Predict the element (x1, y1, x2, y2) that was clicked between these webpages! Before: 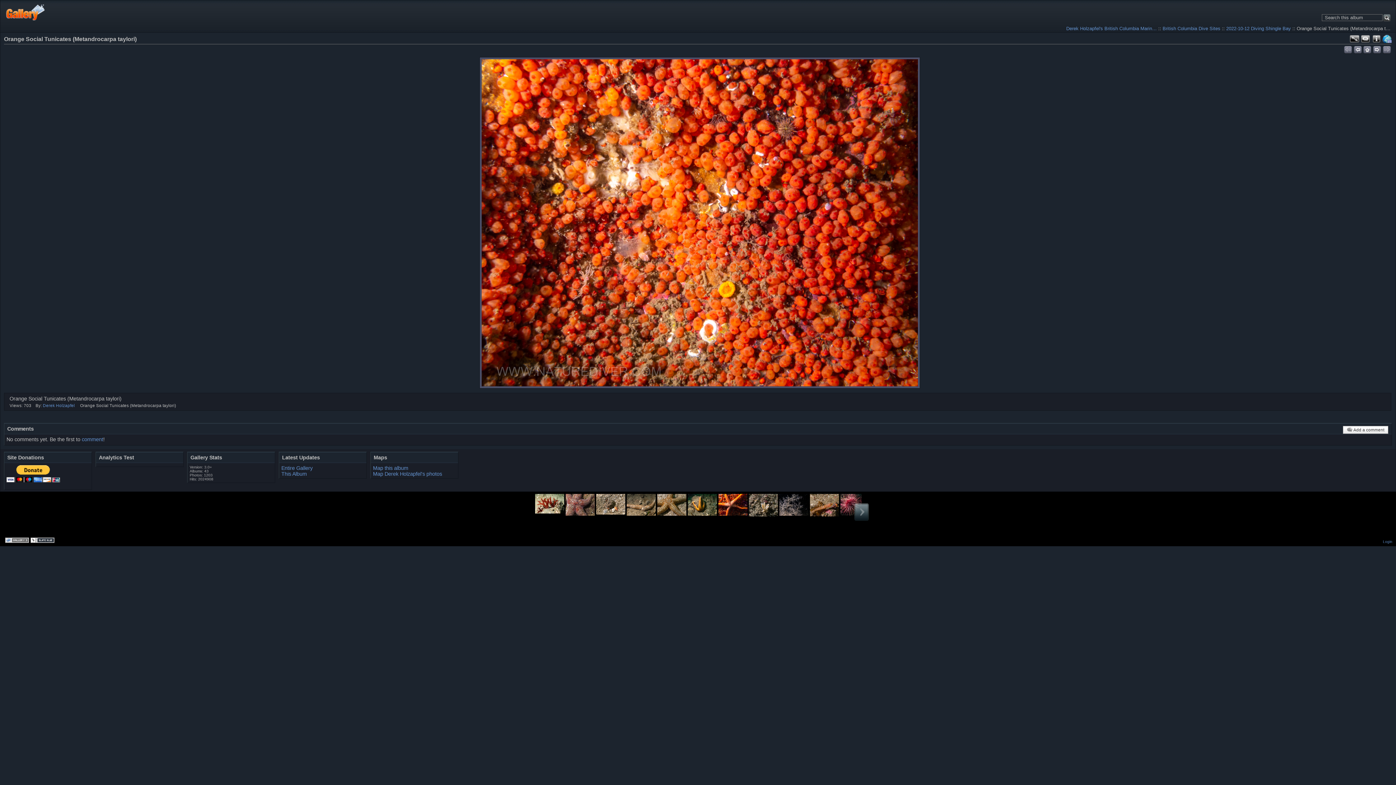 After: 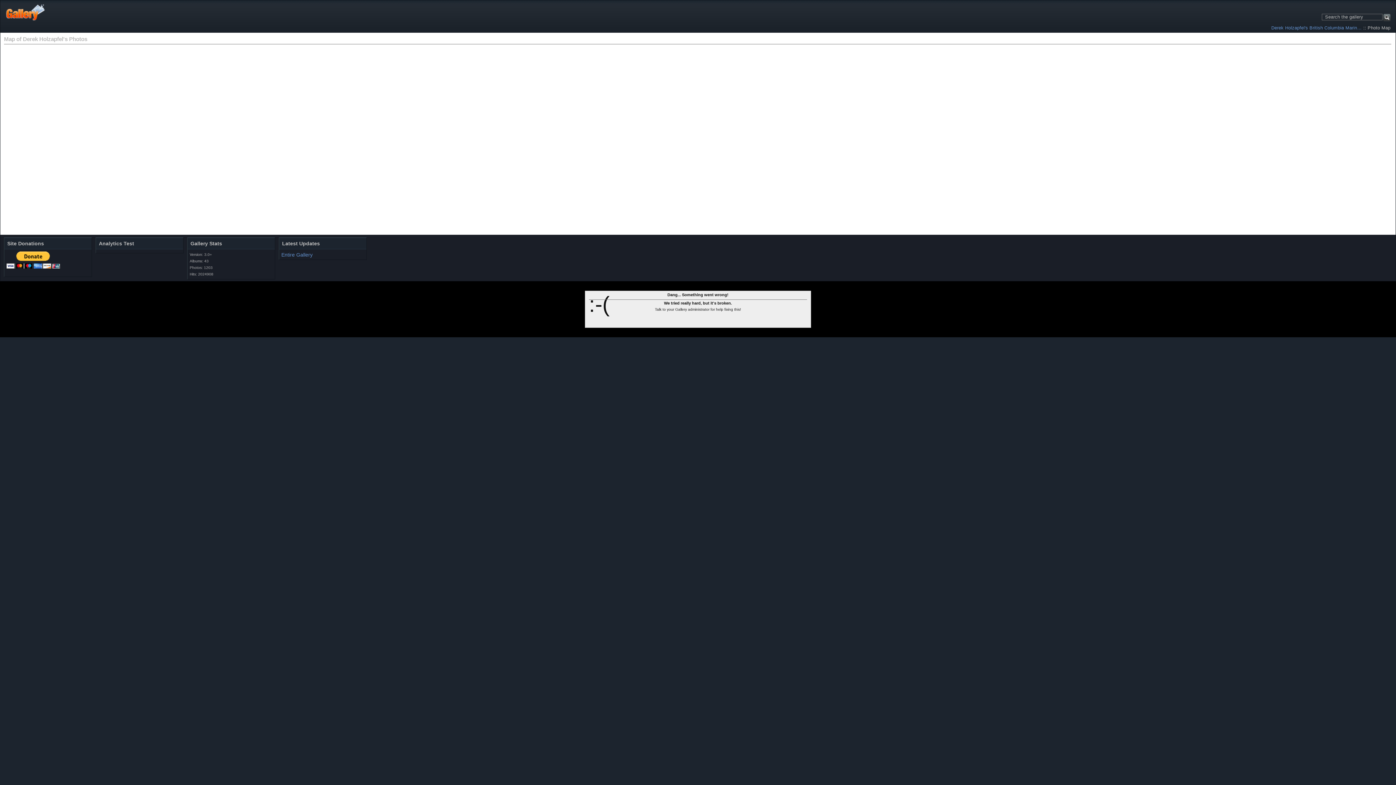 Action: label: Map Derek Holzapfel's photos bbox: (373, 471, 442, 477)